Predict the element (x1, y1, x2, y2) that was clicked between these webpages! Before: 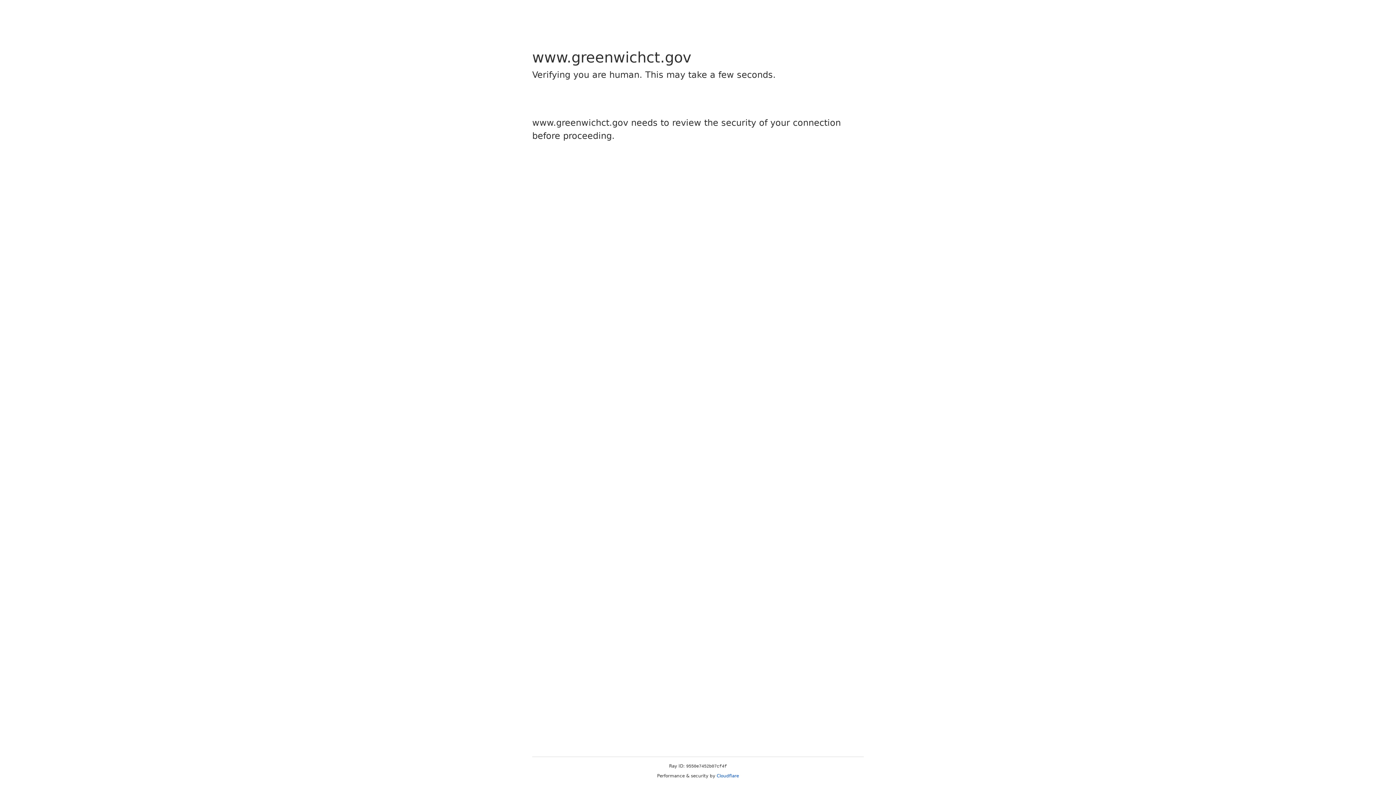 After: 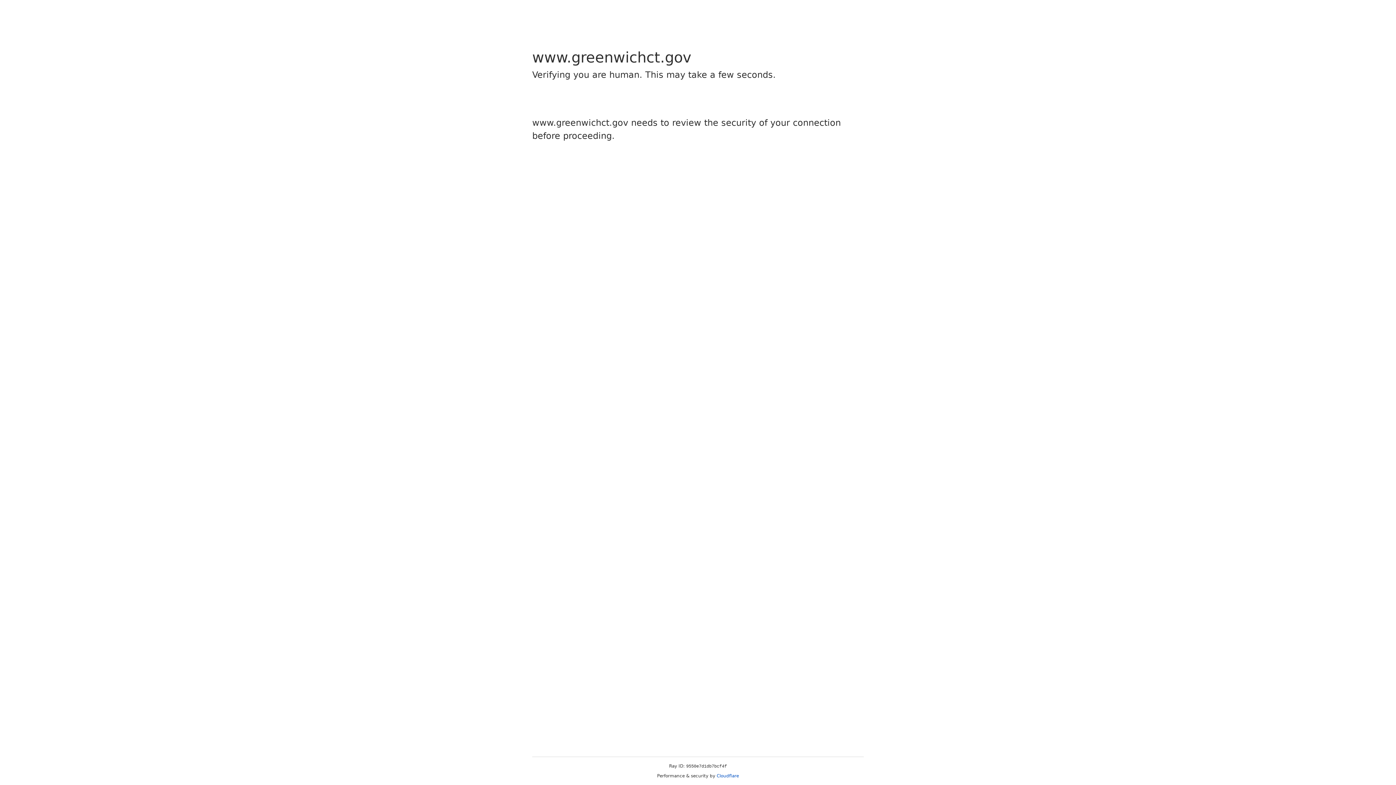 Action: bbox: (716, 773, 739, 778) label: Cloudflare